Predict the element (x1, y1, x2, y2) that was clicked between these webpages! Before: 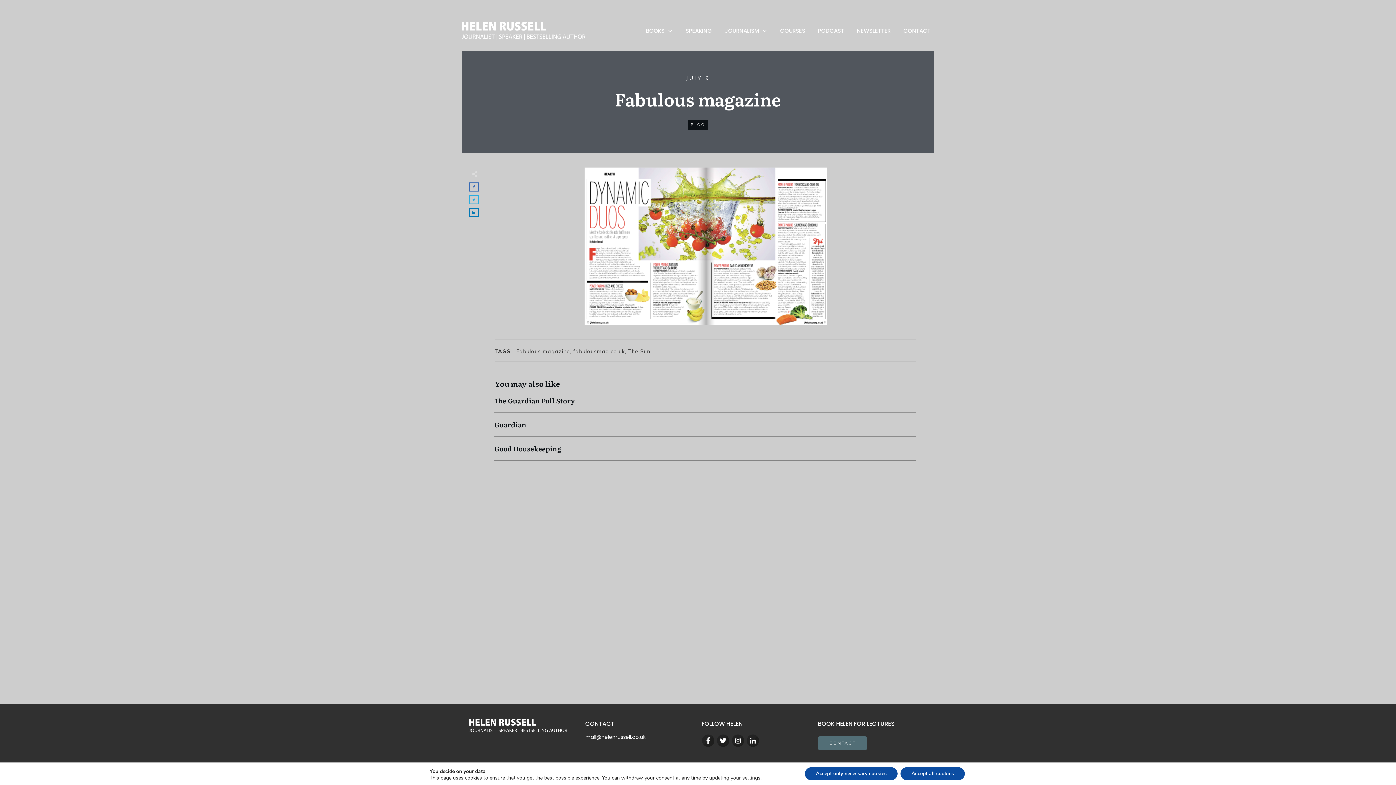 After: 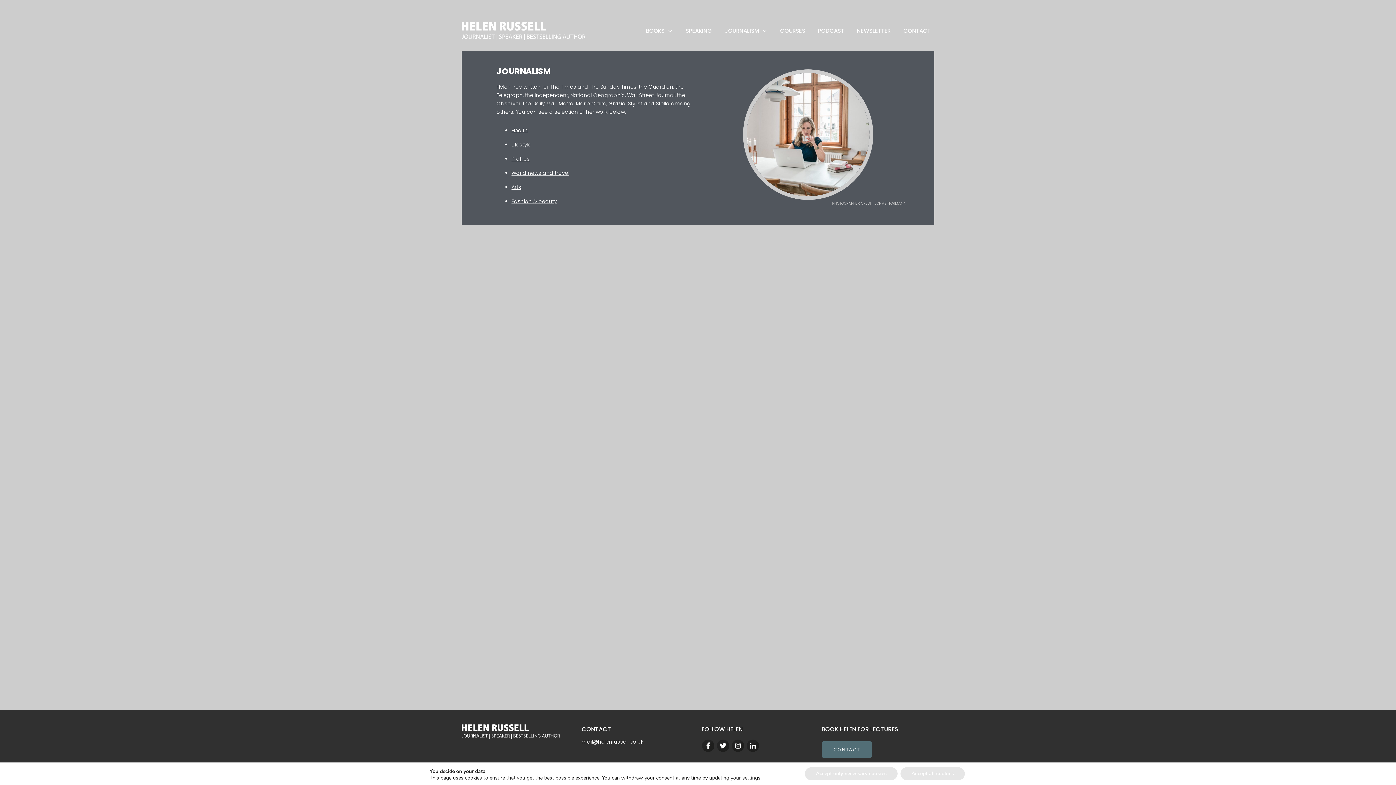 Action: label: JOURNALISM bbox: (725, 25, 767, 36)